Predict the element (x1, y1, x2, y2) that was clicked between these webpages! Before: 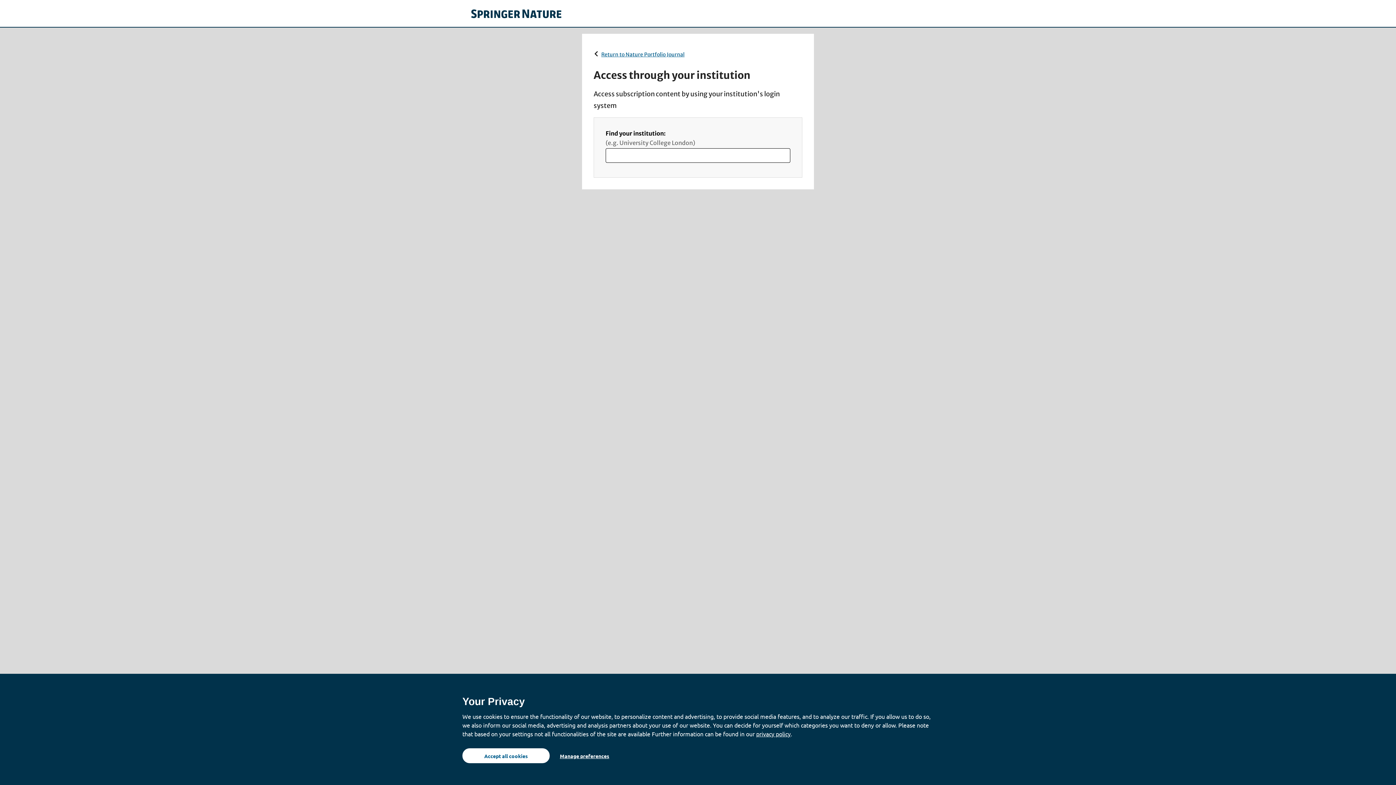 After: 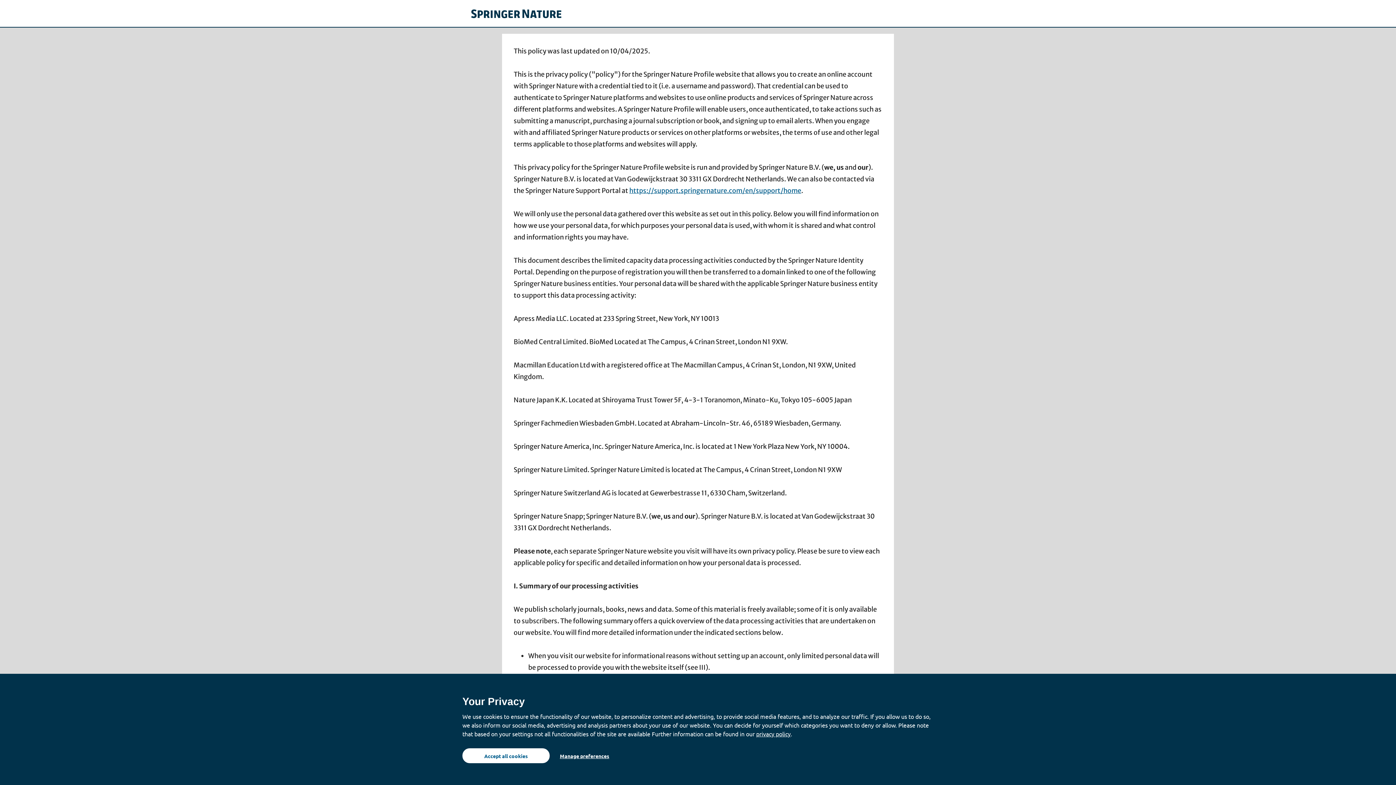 Action: bbox: (756, 724, 790, 743) label: privacy policy